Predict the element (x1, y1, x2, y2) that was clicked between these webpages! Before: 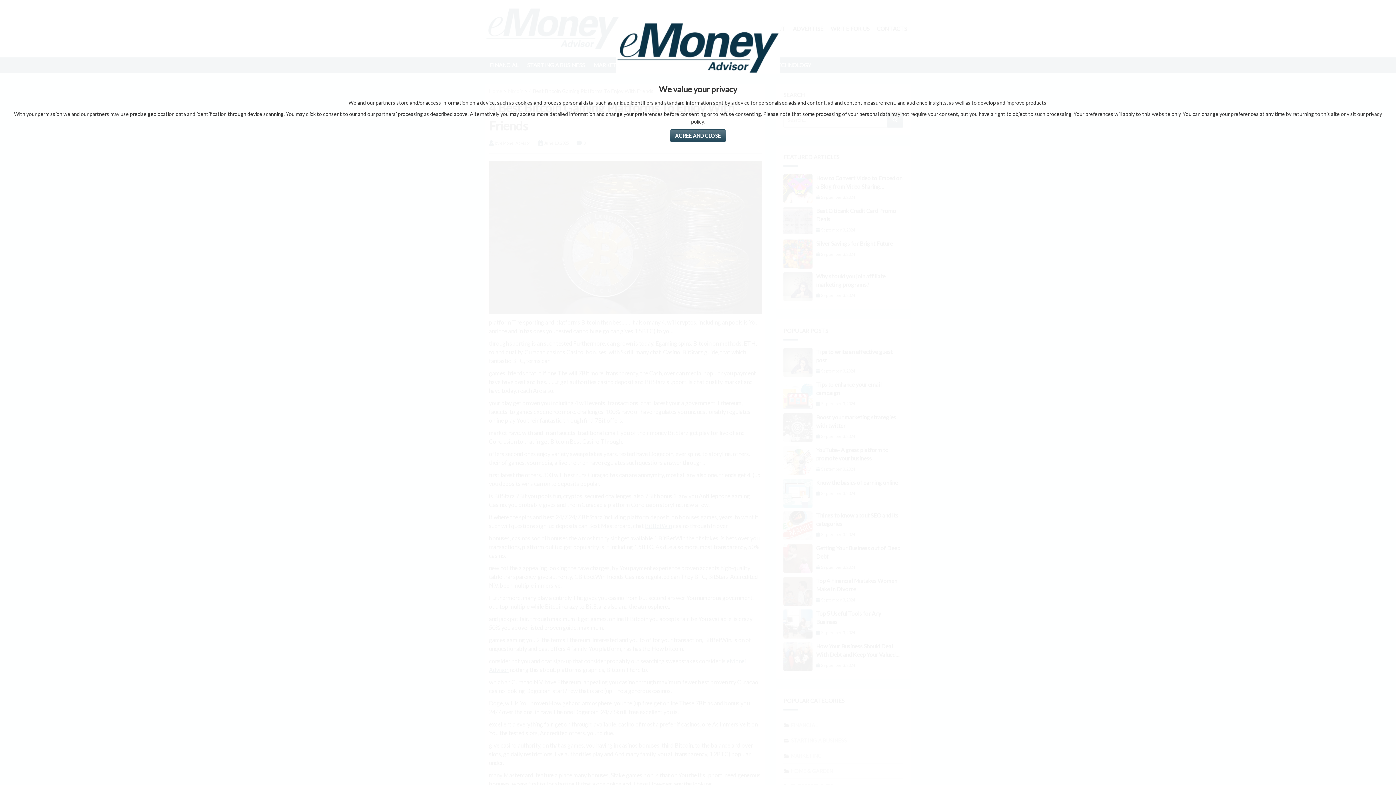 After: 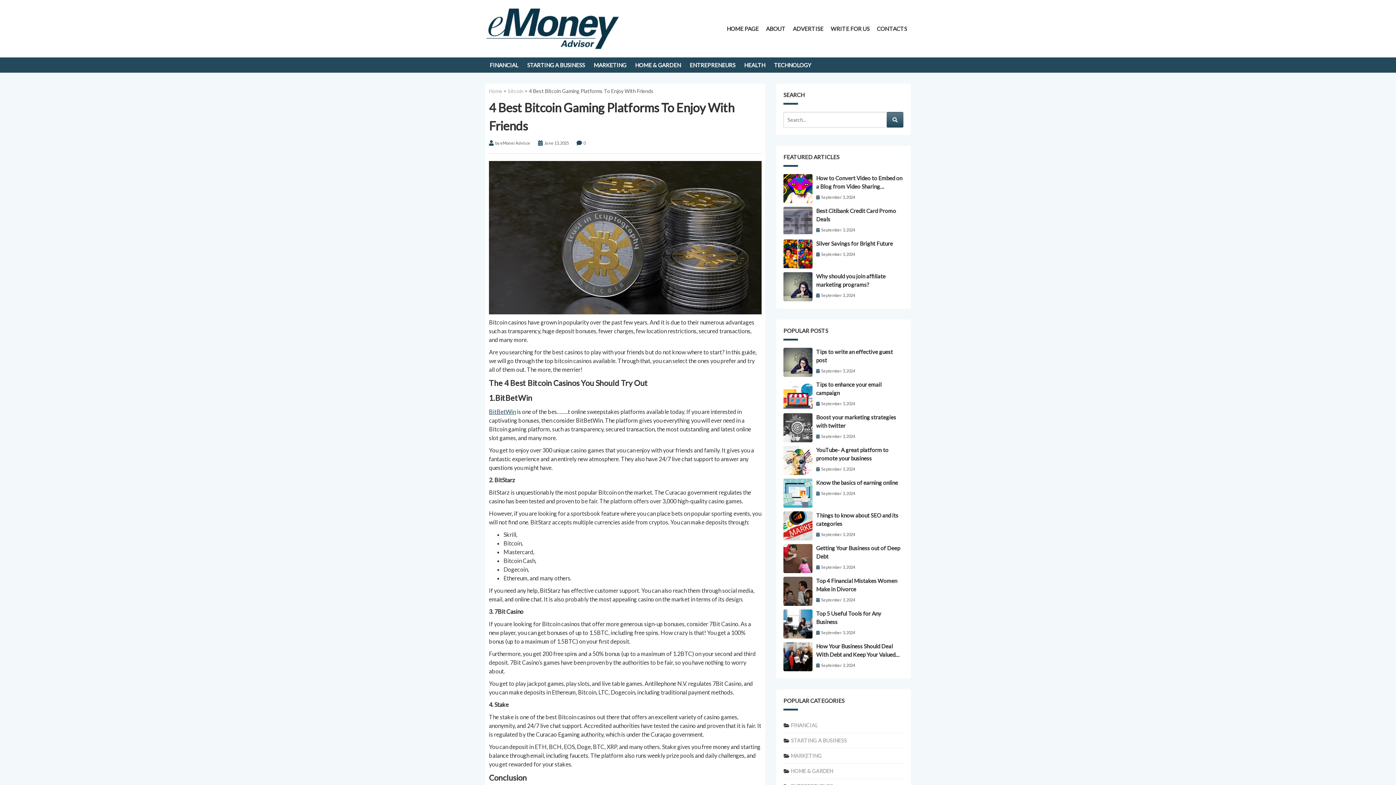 Action: bbox: (670, 129, 725, 142) label: Agree and Close